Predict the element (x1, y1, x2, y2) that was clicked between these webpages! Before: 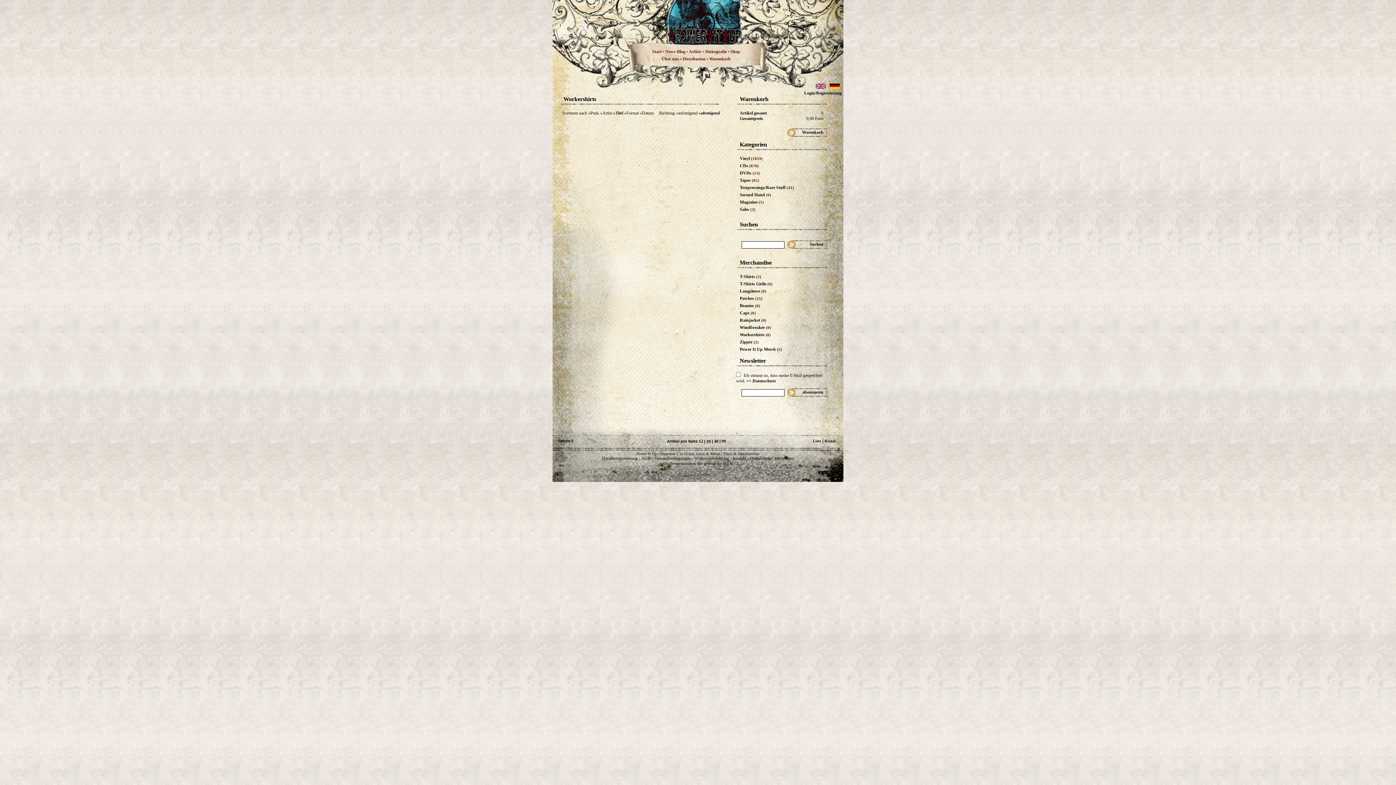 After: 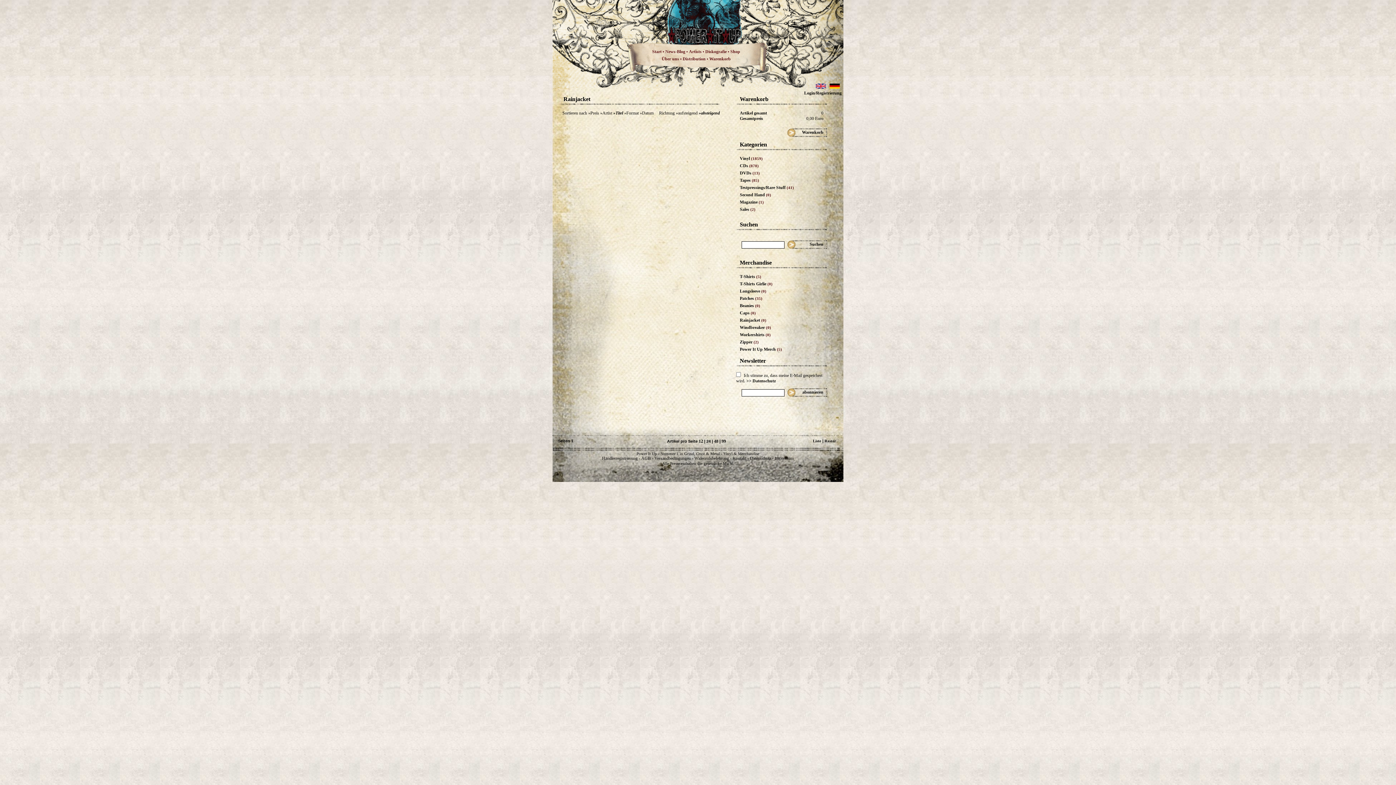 Action: bbox: (740, 317, 766, 322) label: Rainjacket (0)